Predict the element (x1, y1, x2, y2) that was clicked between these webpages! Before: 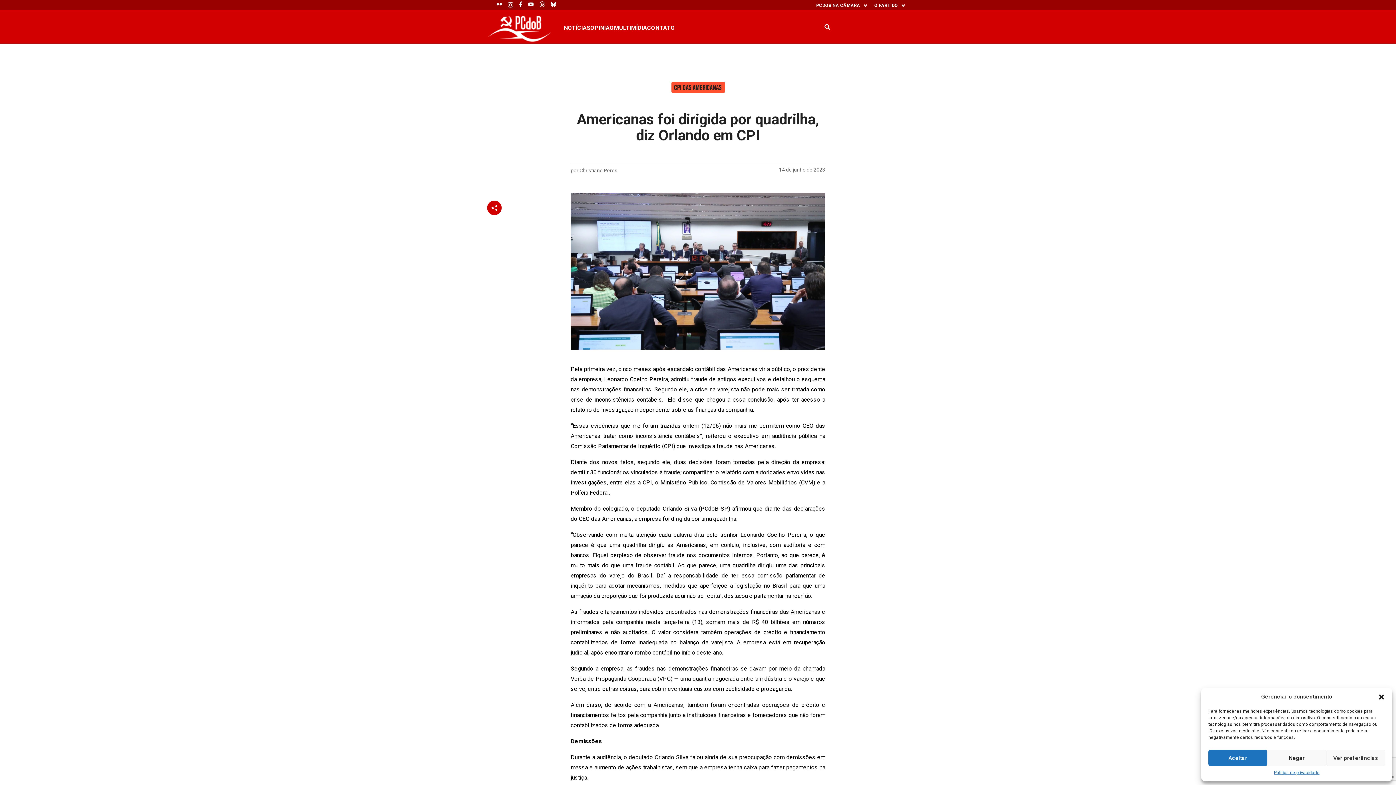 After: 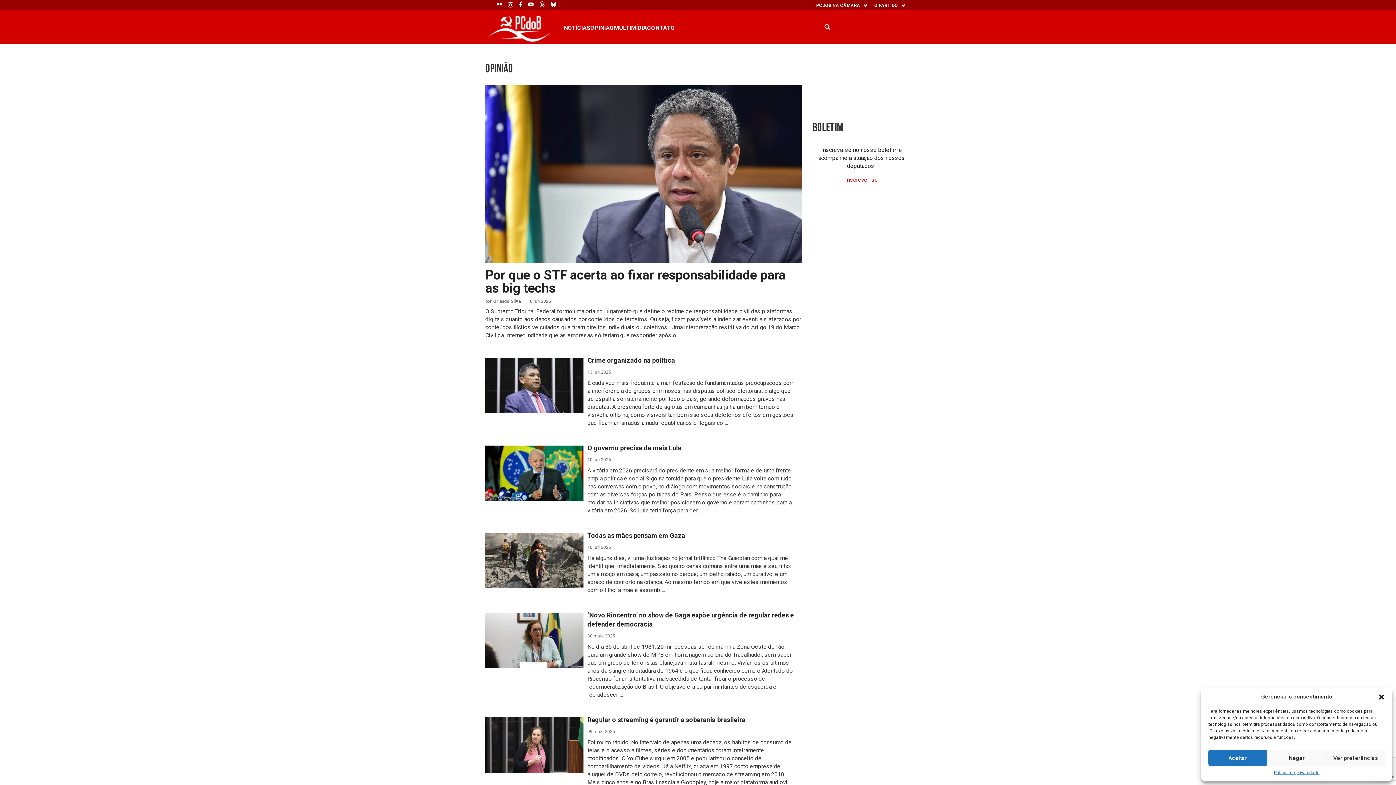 Action: bbox: (590, 24, 614, 31) label: OPINIÃO